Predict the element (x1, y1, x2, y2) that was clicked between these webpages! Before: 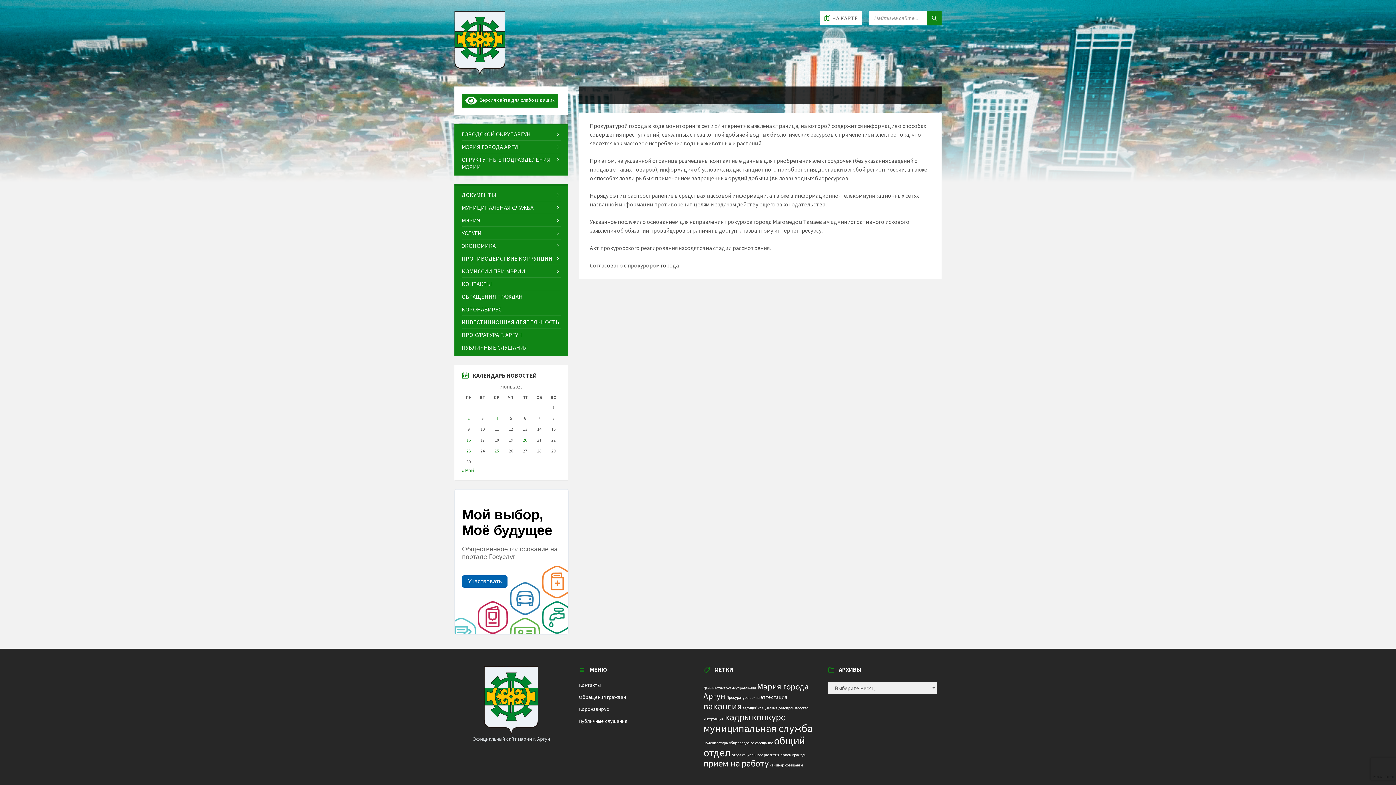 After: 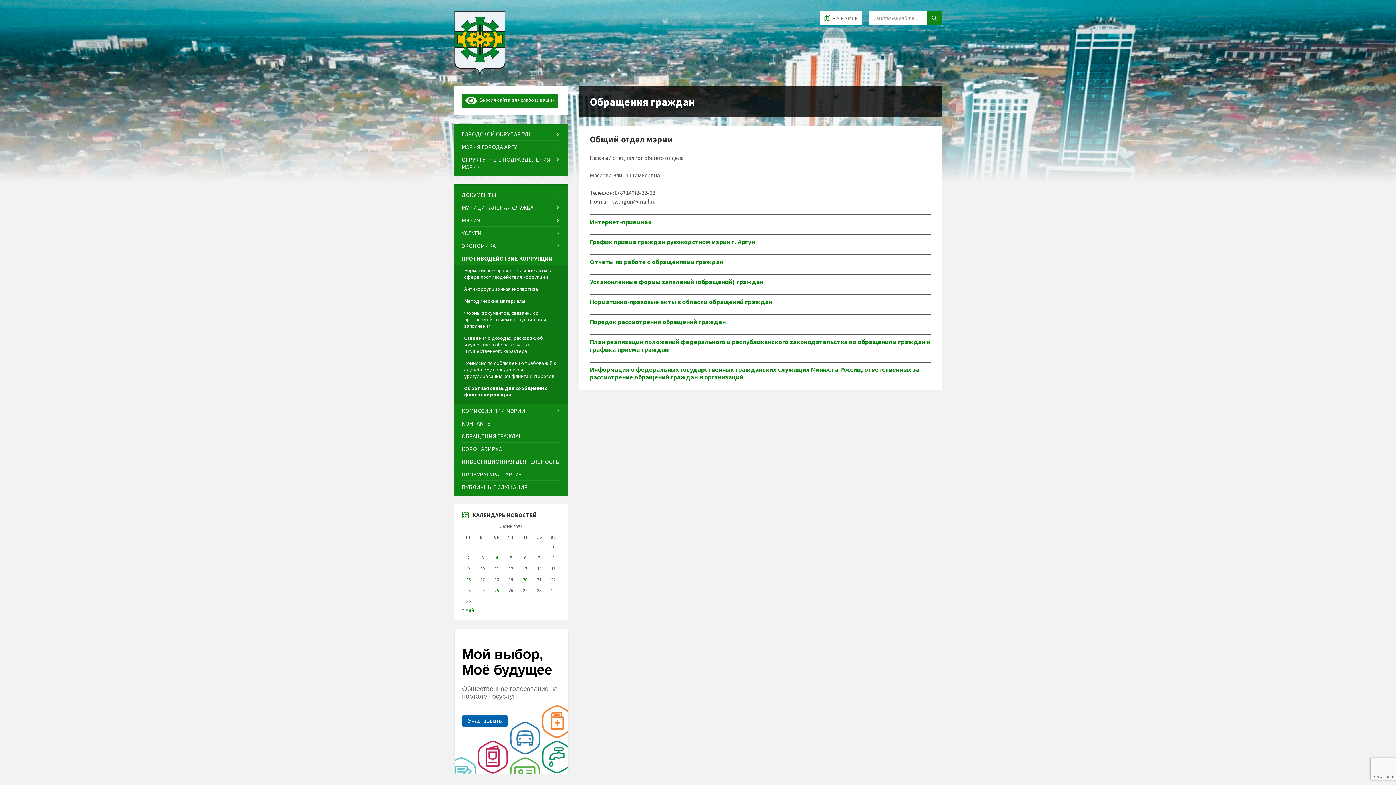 Action: bbox: (461, 290, 560, 302) label: ОБРАЩЕНИЯ ГРАЖДАН